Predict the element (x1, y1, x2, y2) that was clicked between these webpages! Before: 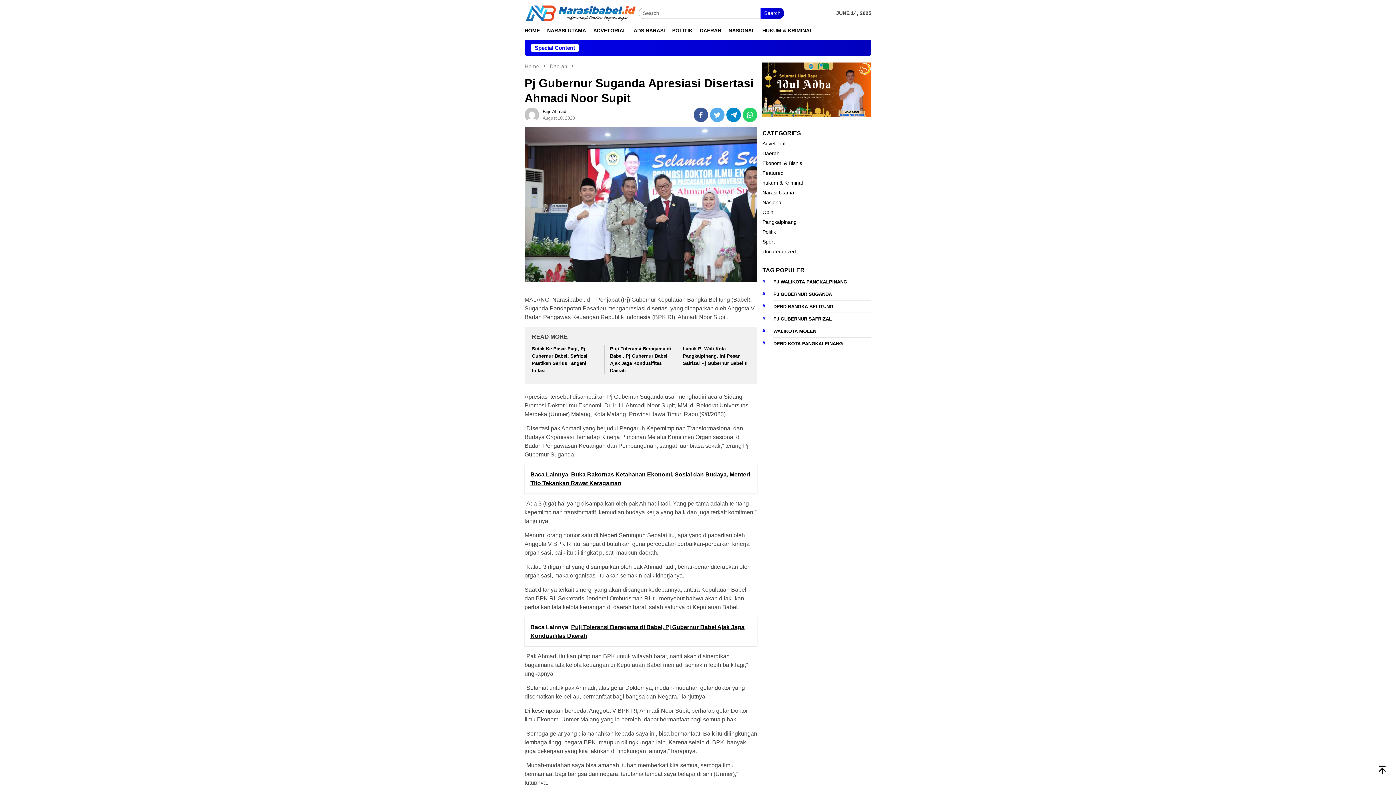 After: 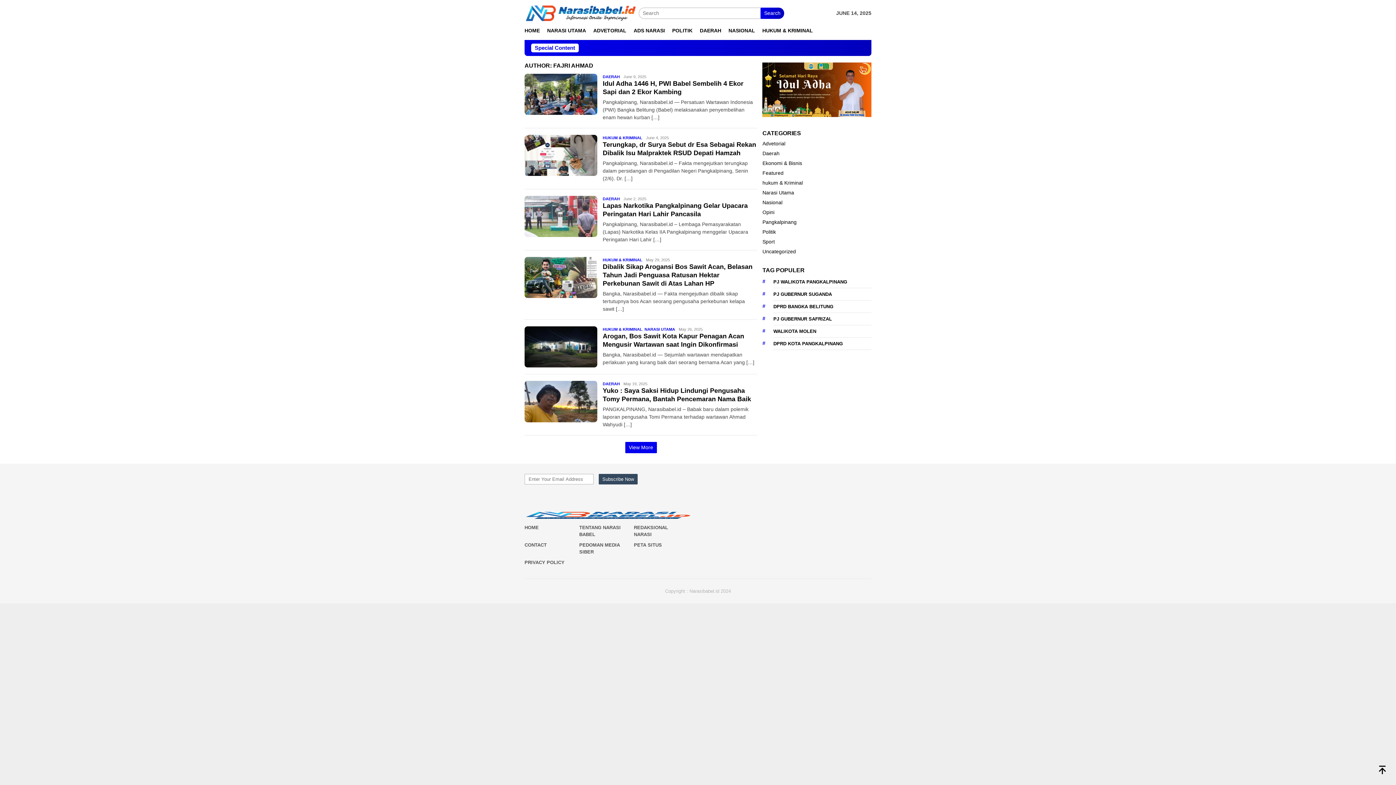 Action: bbox: (542, 109, 566, 114) label: Fajri Ahmad